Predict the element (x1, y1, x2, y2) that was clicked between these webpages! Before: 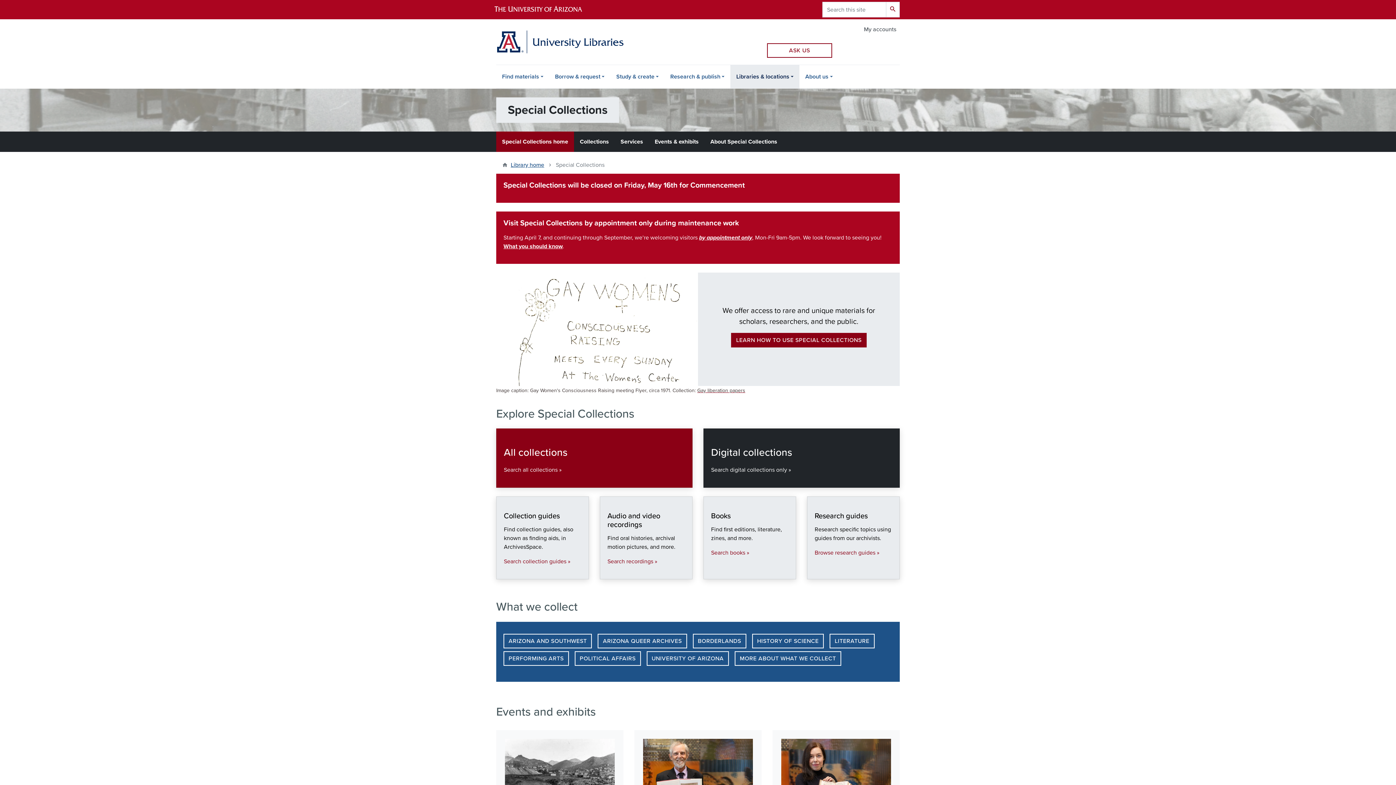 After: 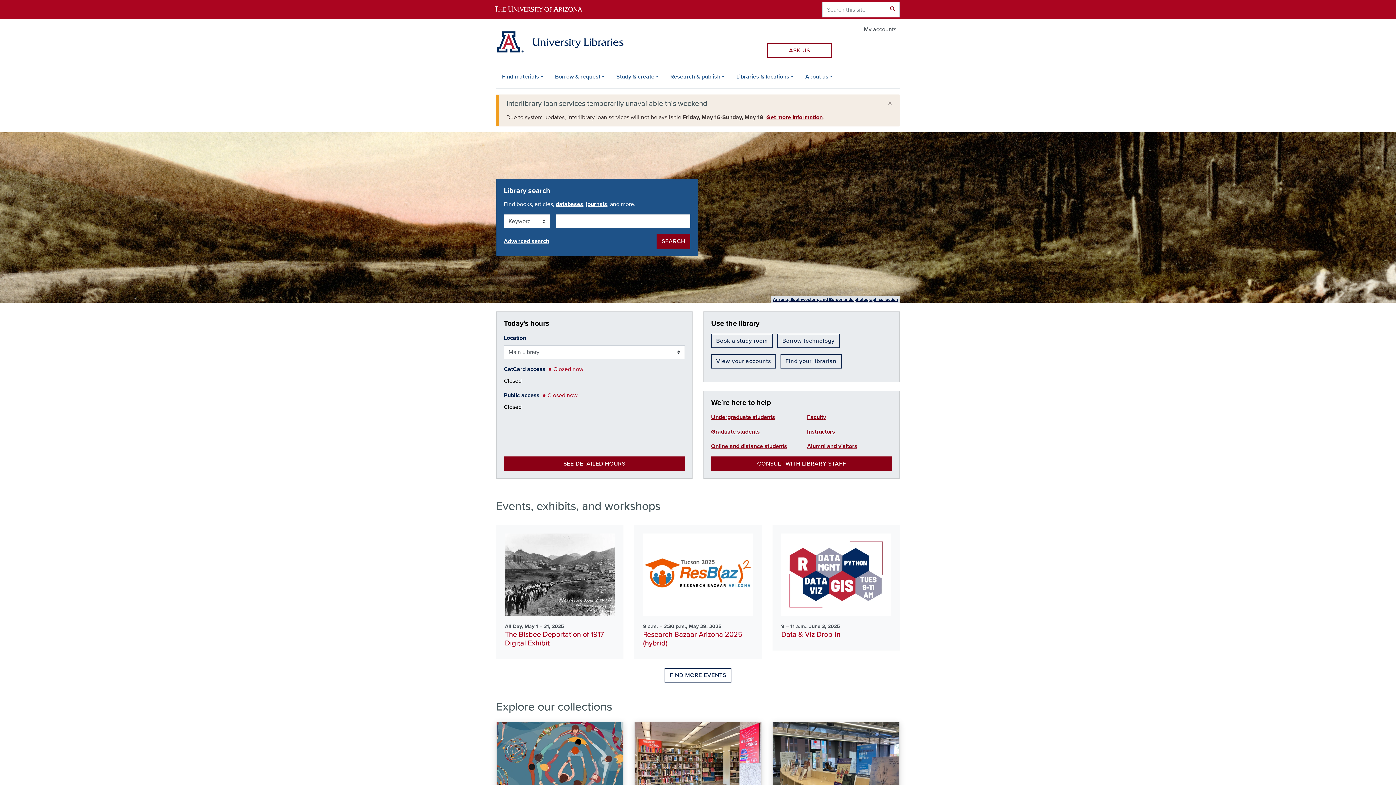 Action: bbox: (496, 30, 623, 53)